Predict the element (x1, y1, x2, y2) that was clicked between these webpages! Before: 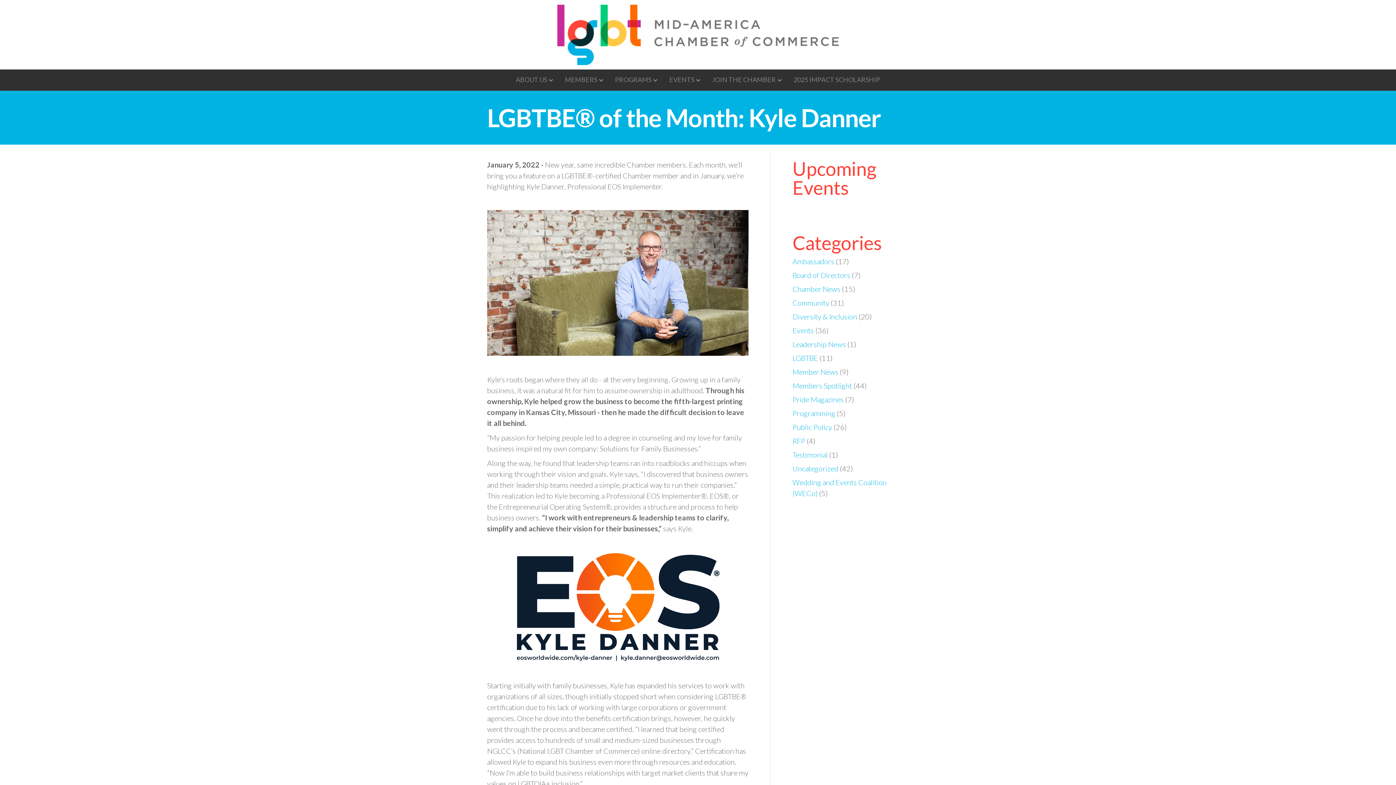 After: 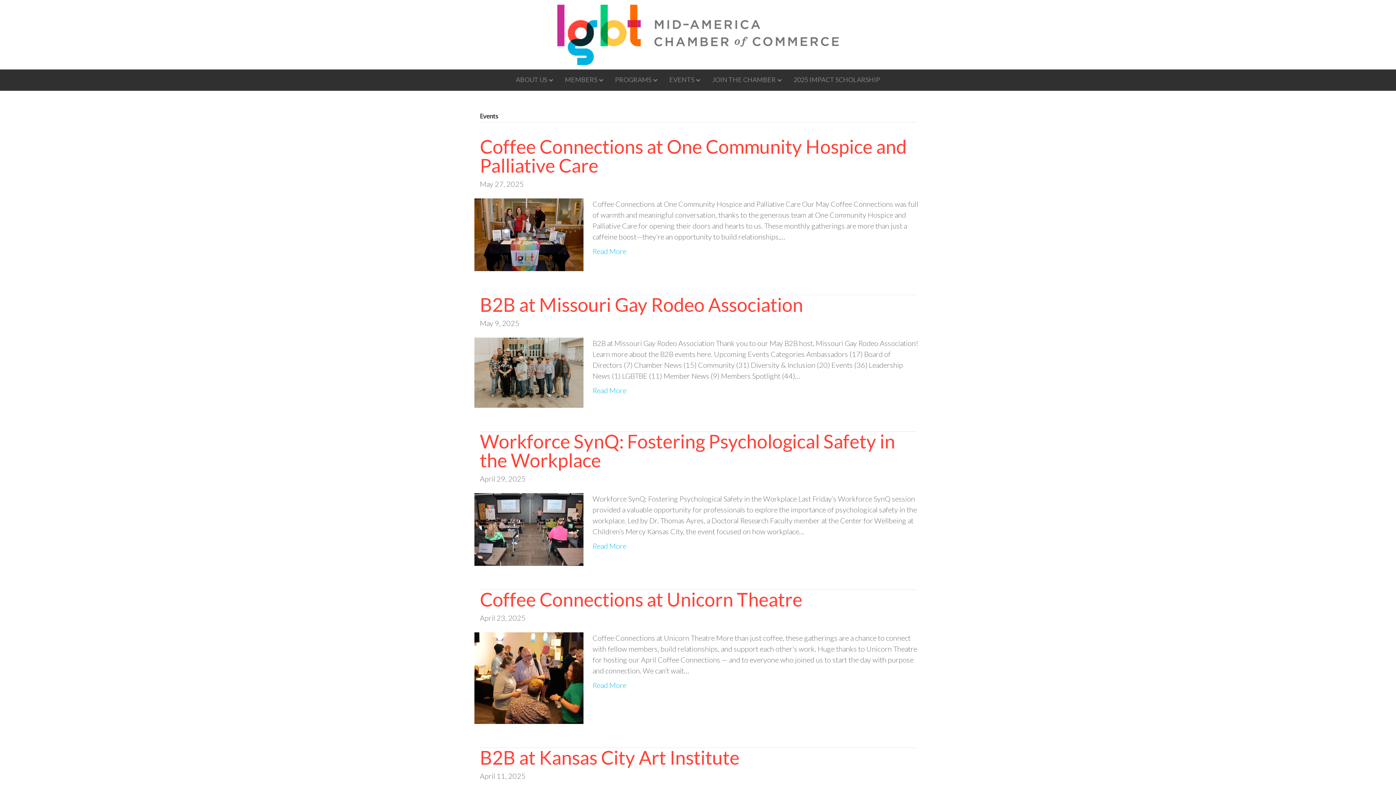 Action: label: Events bbox: (792, 326, 814, 334)